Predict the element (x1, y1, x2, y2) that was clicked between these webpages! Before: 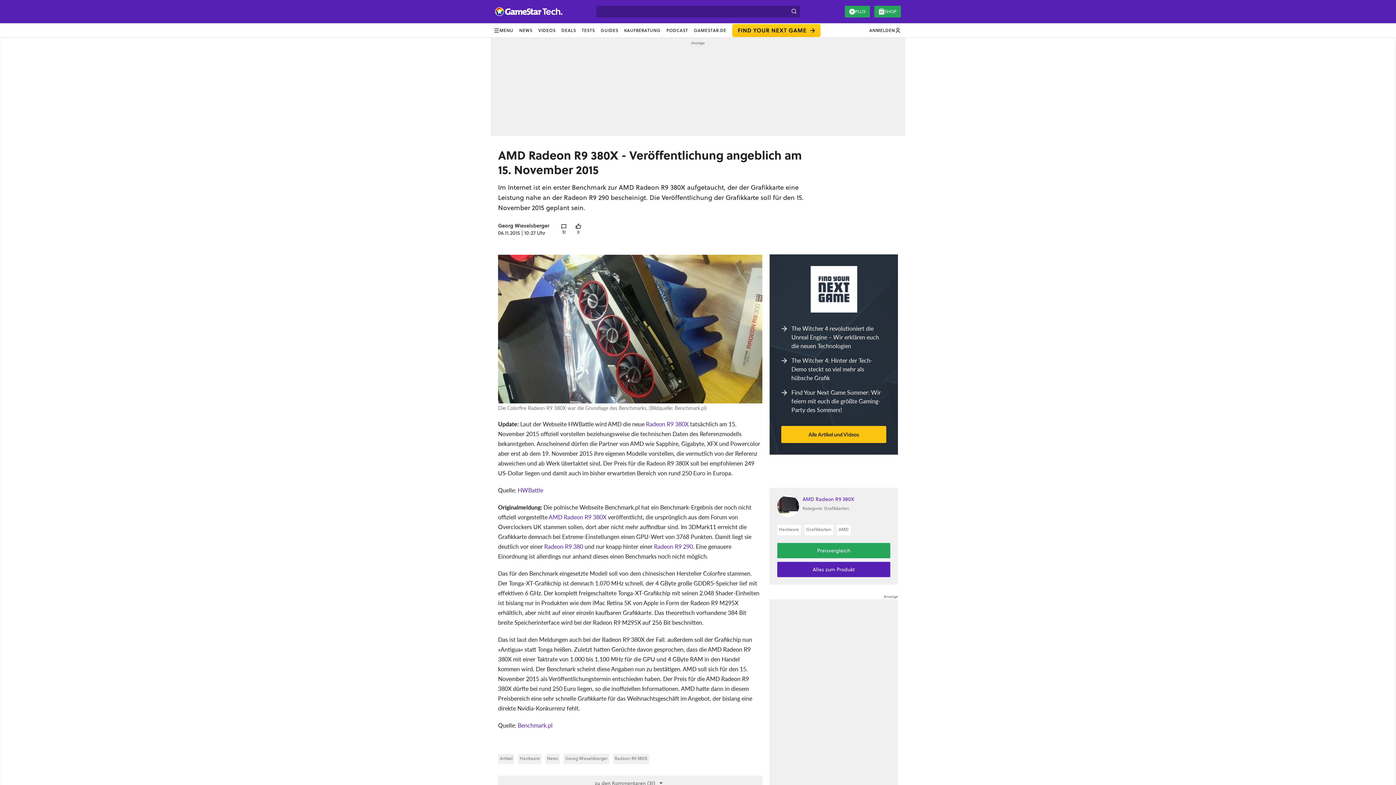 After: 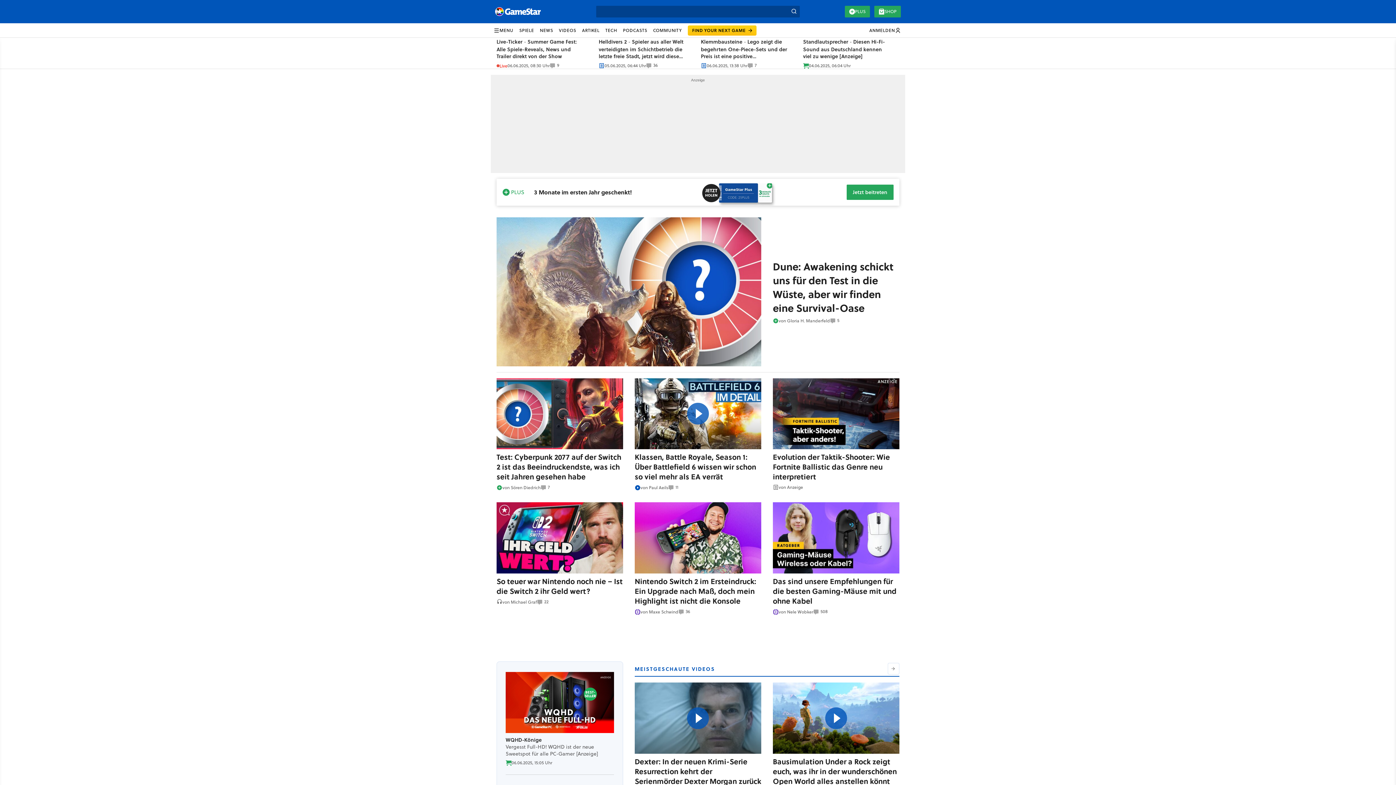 Action: bbox: (691, 23, 729, 37) label: GAMESTAR.DE